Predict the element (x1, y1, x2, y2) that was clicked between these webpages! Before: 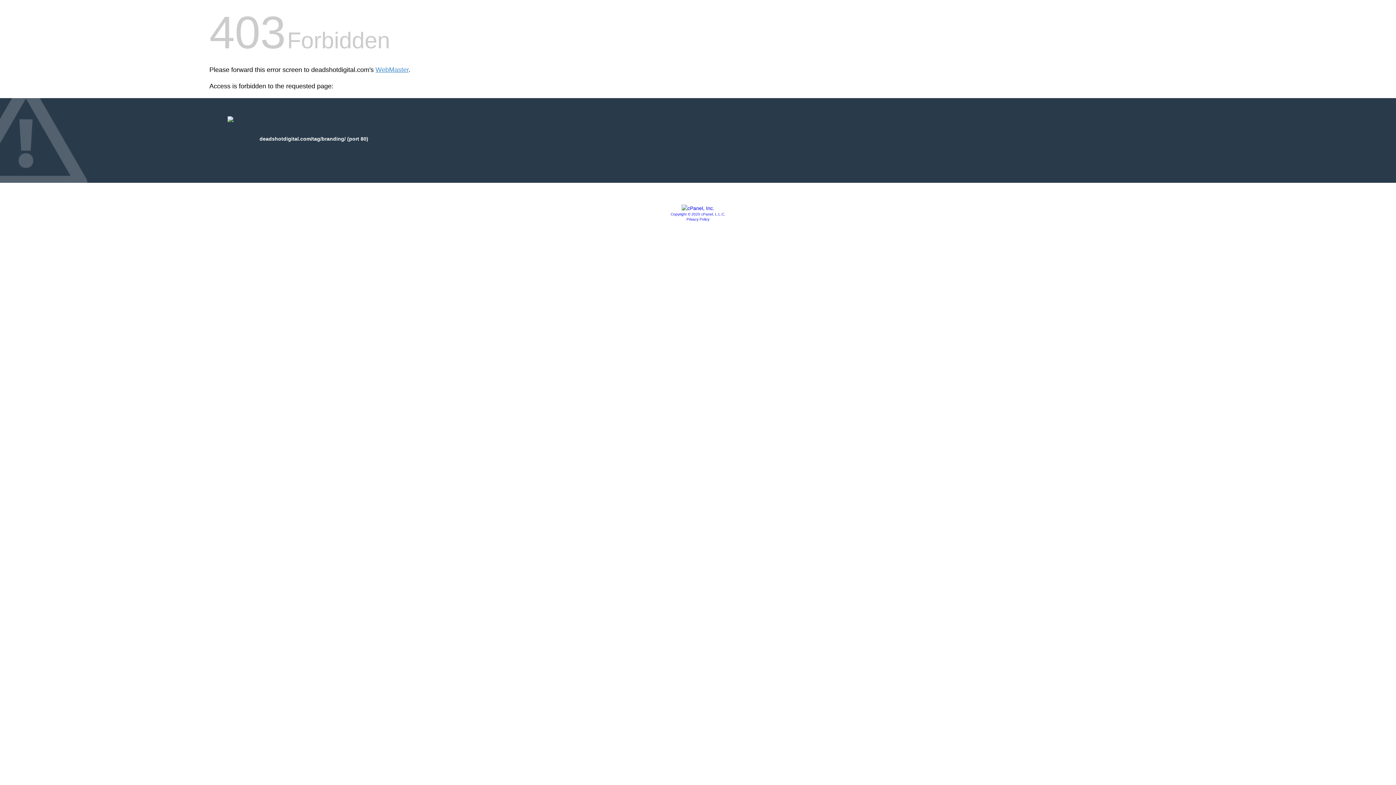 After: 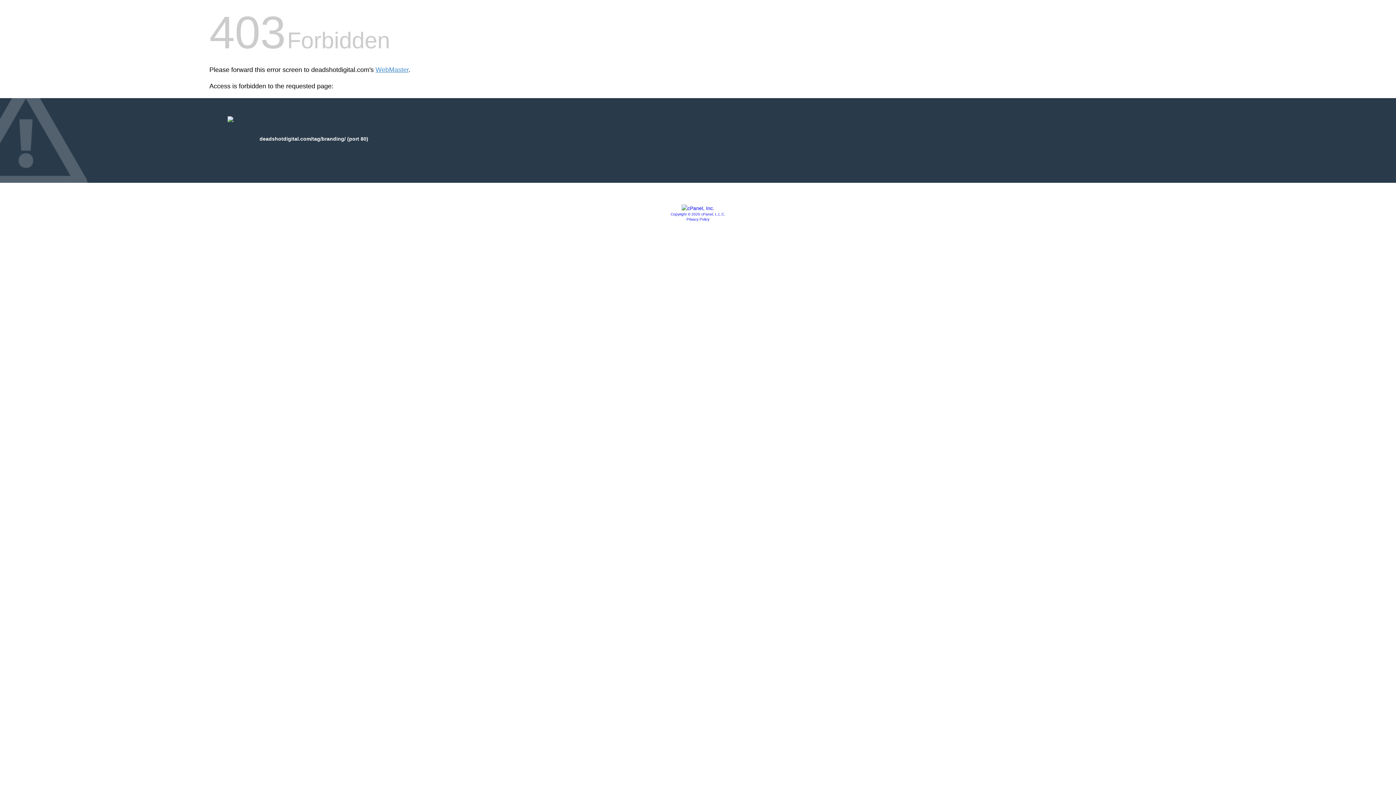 Action: bbox: (681, 205, 714, 211)